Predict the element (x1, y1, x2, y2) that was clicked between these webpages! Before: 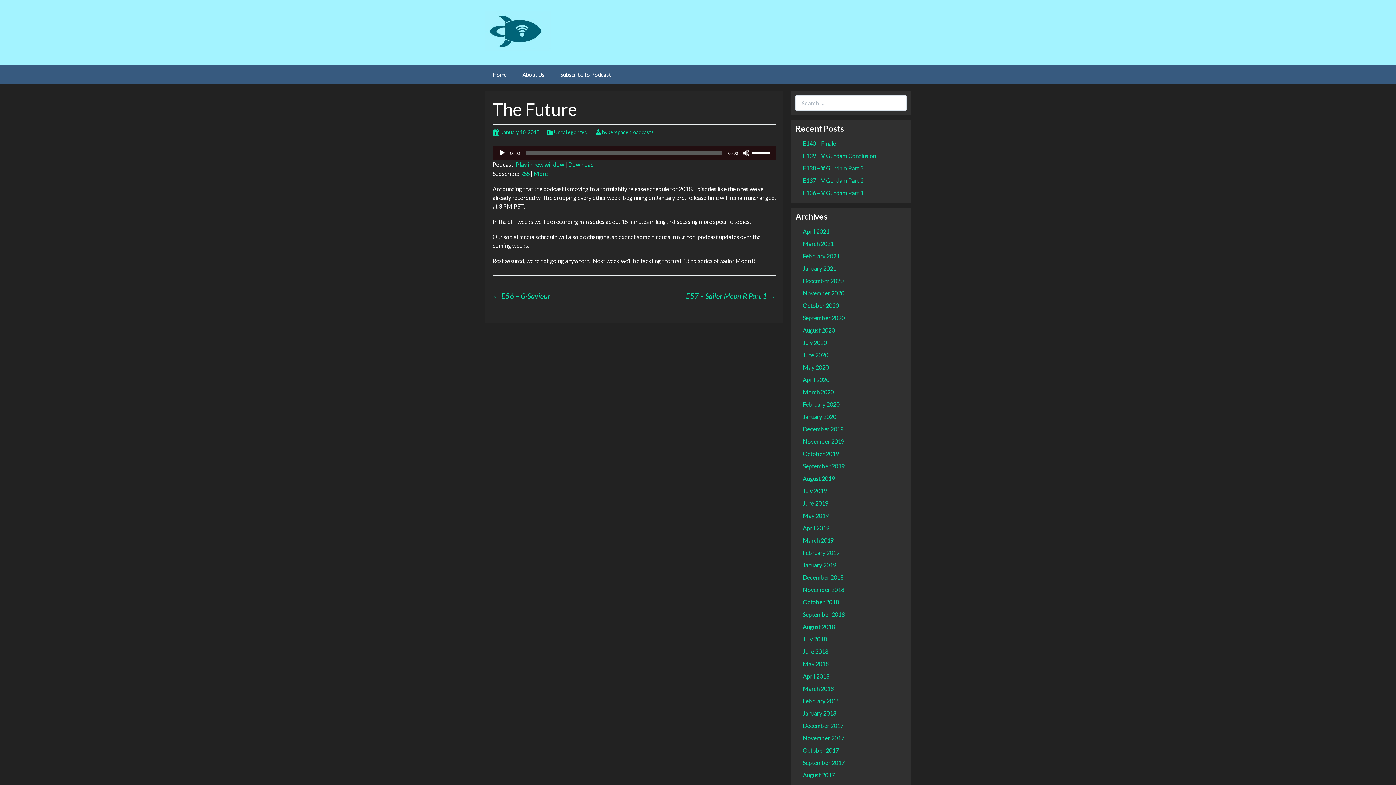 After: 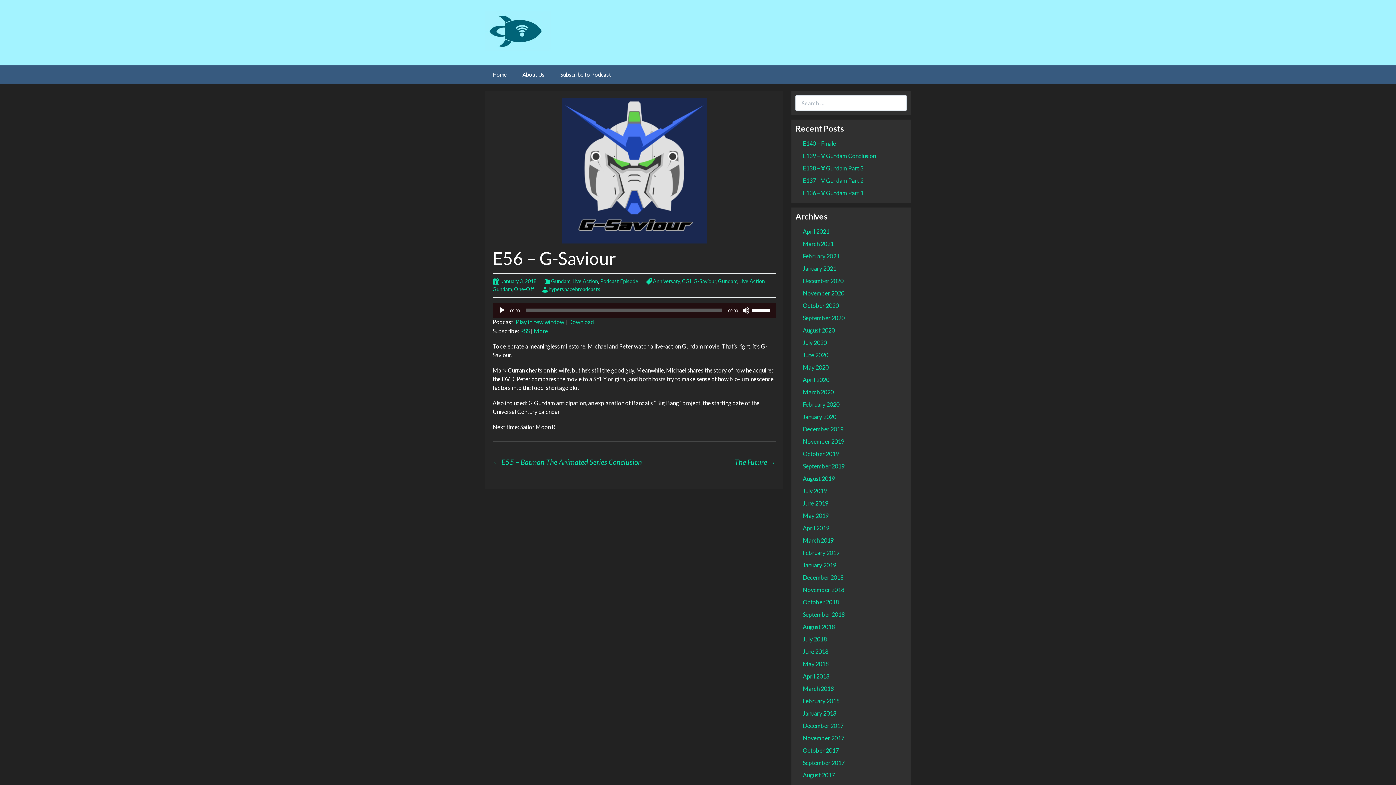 Action: bbox: (492, 291, 550, 300) label: ← E56 – G-Saviour